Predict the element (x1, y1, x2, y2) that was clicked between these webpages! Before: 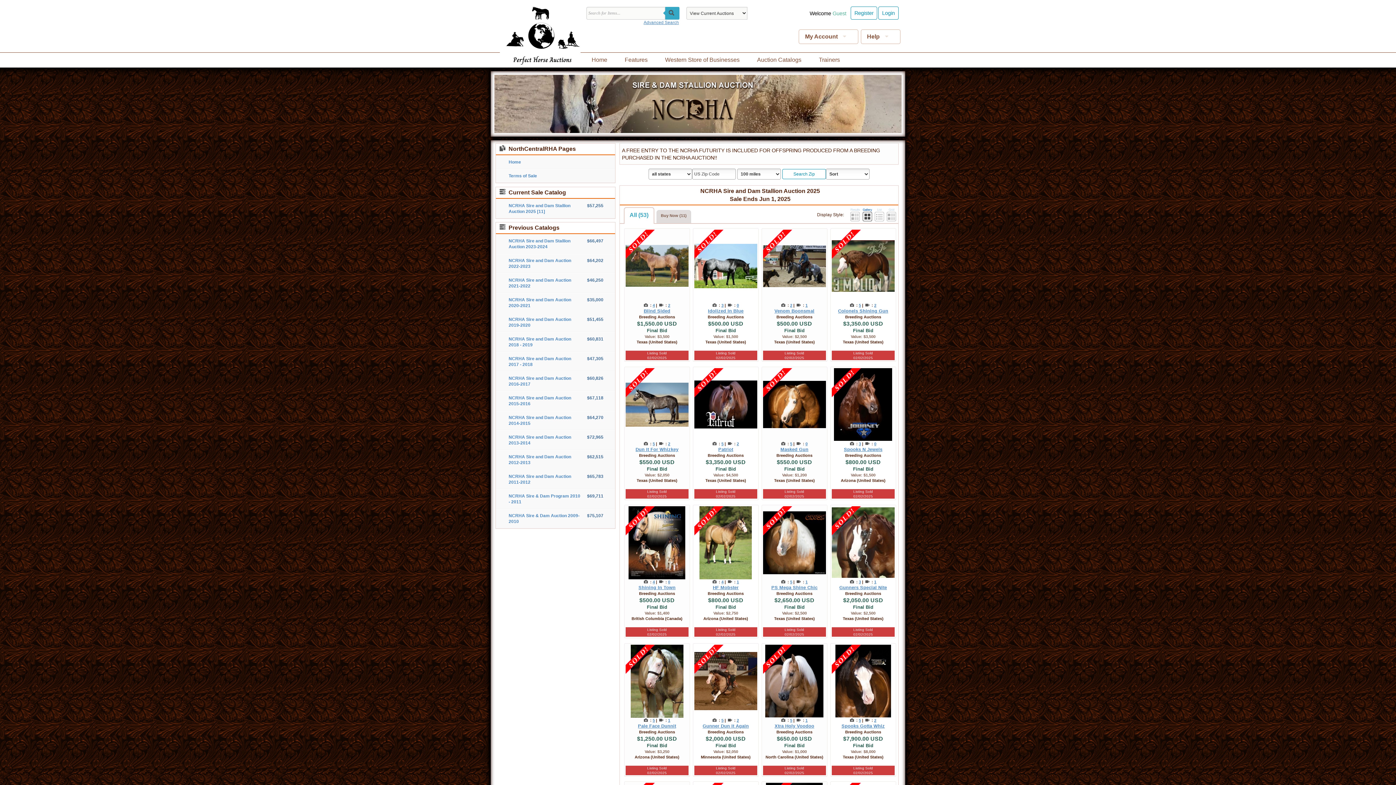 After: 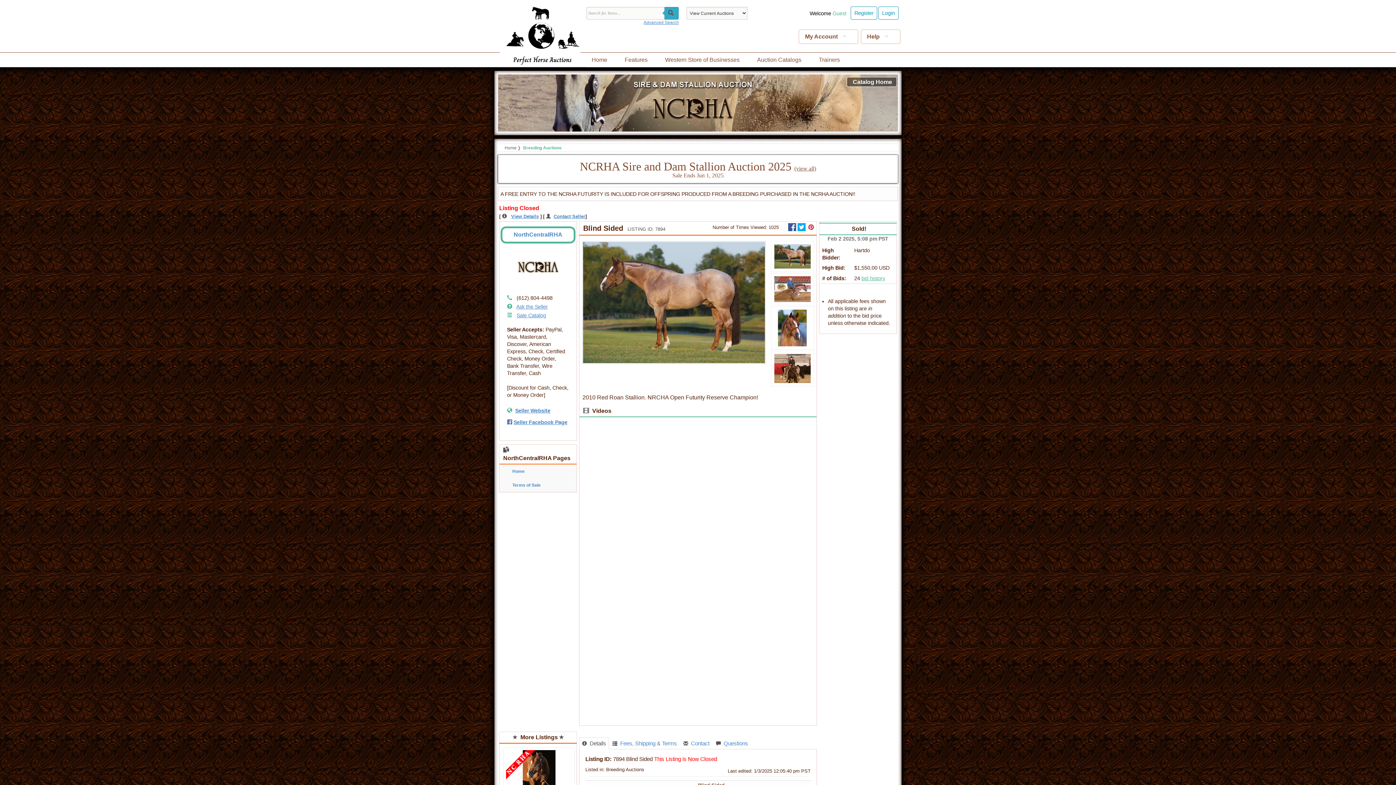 Action: label: Blind Sided bbox: (643, 308, 670, 313)